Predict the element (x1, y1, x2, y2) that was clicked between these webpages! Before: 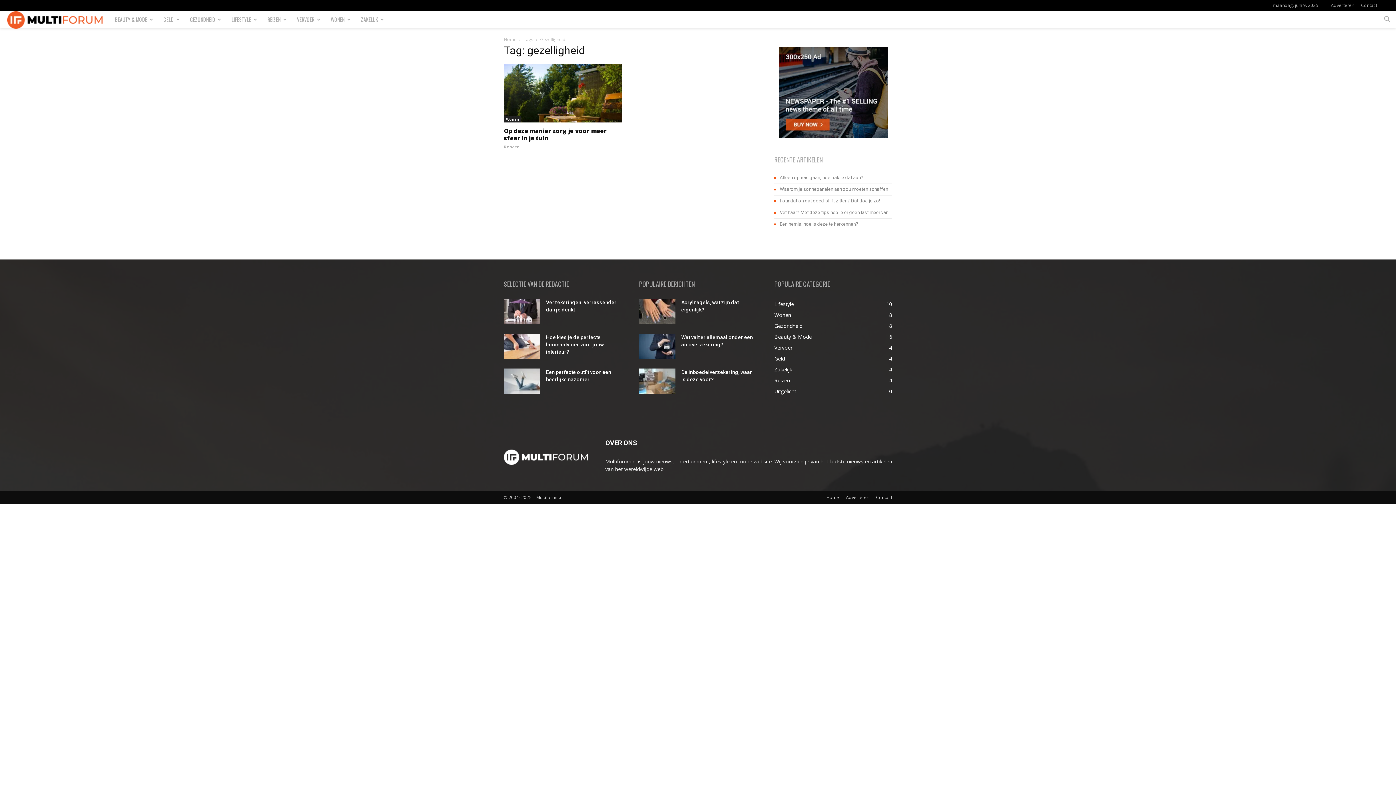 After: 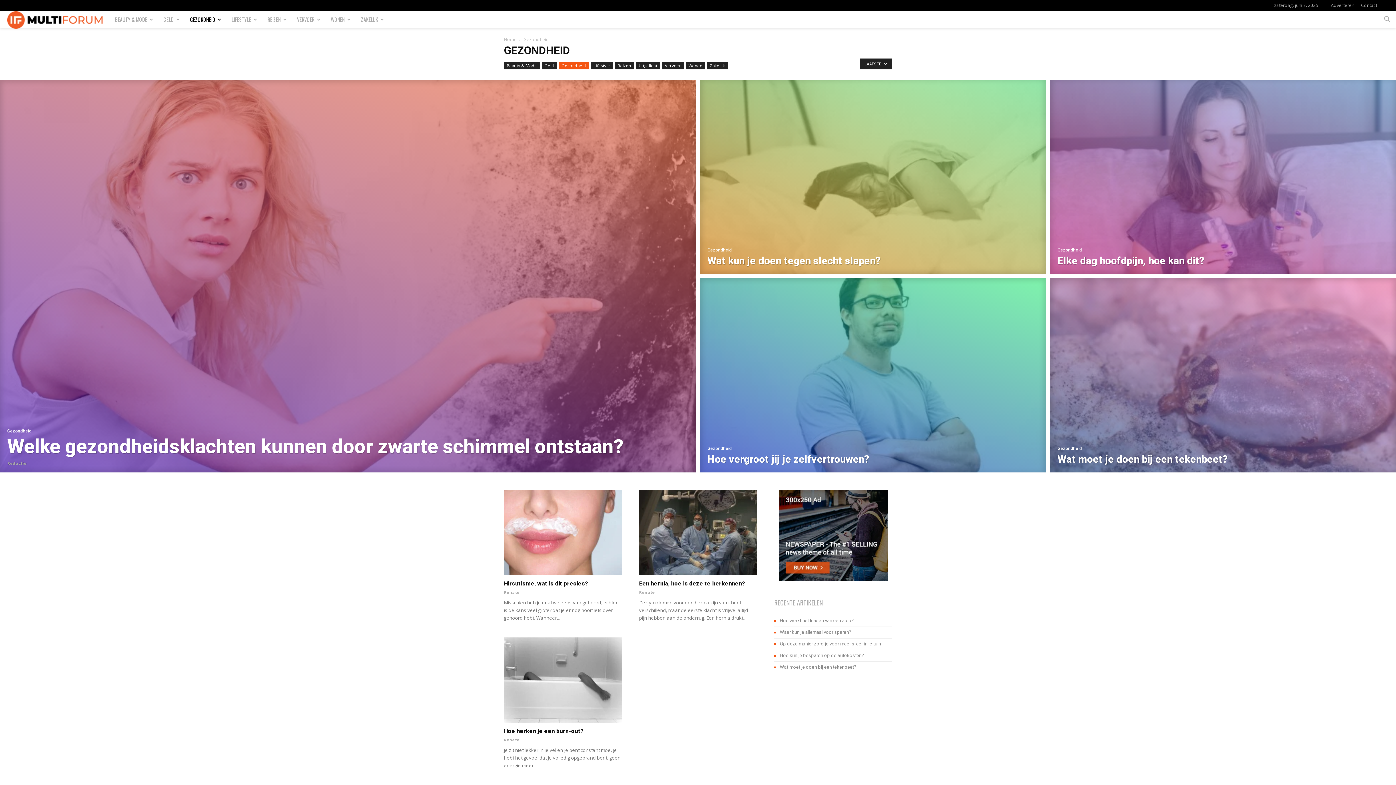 Action: bbox: (774, 322, 802, 329) label: Gezondheid
8